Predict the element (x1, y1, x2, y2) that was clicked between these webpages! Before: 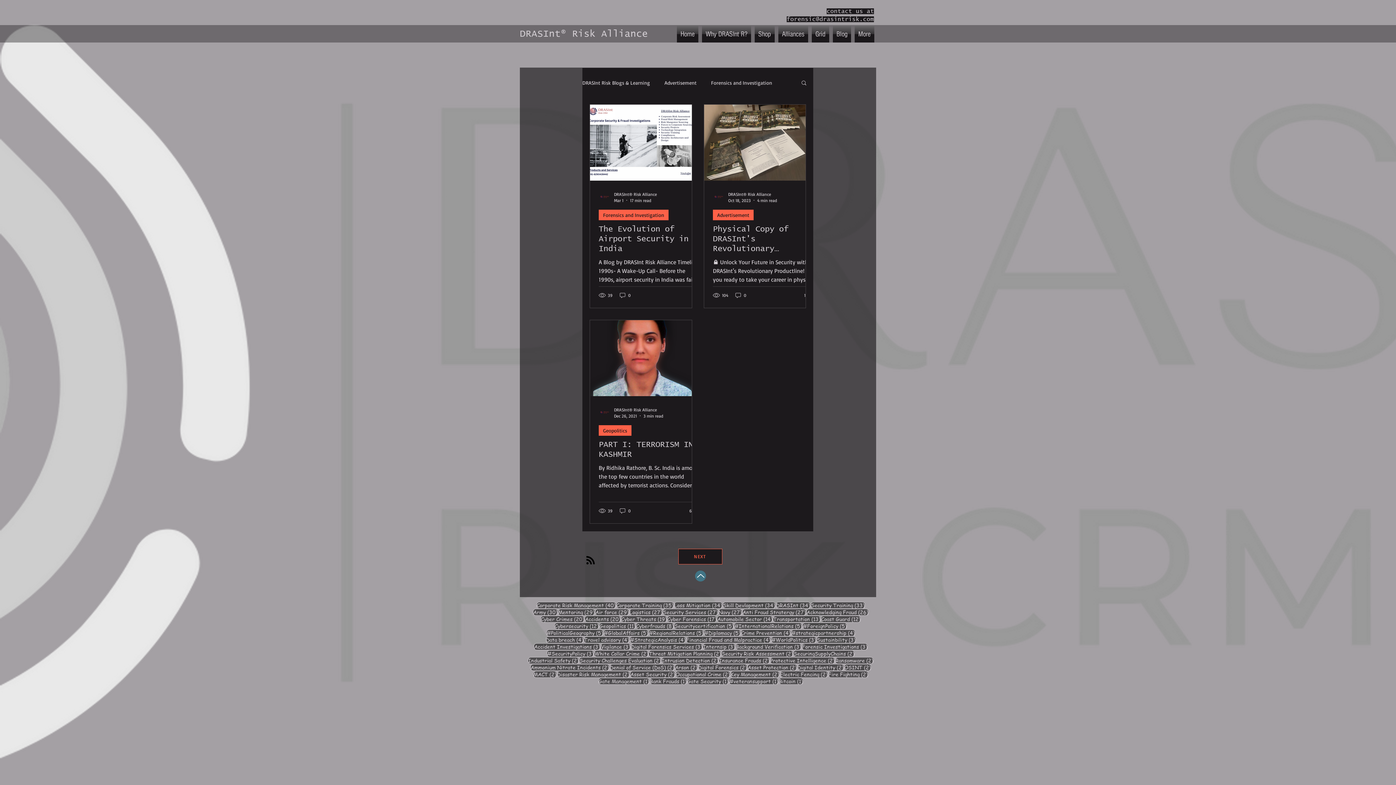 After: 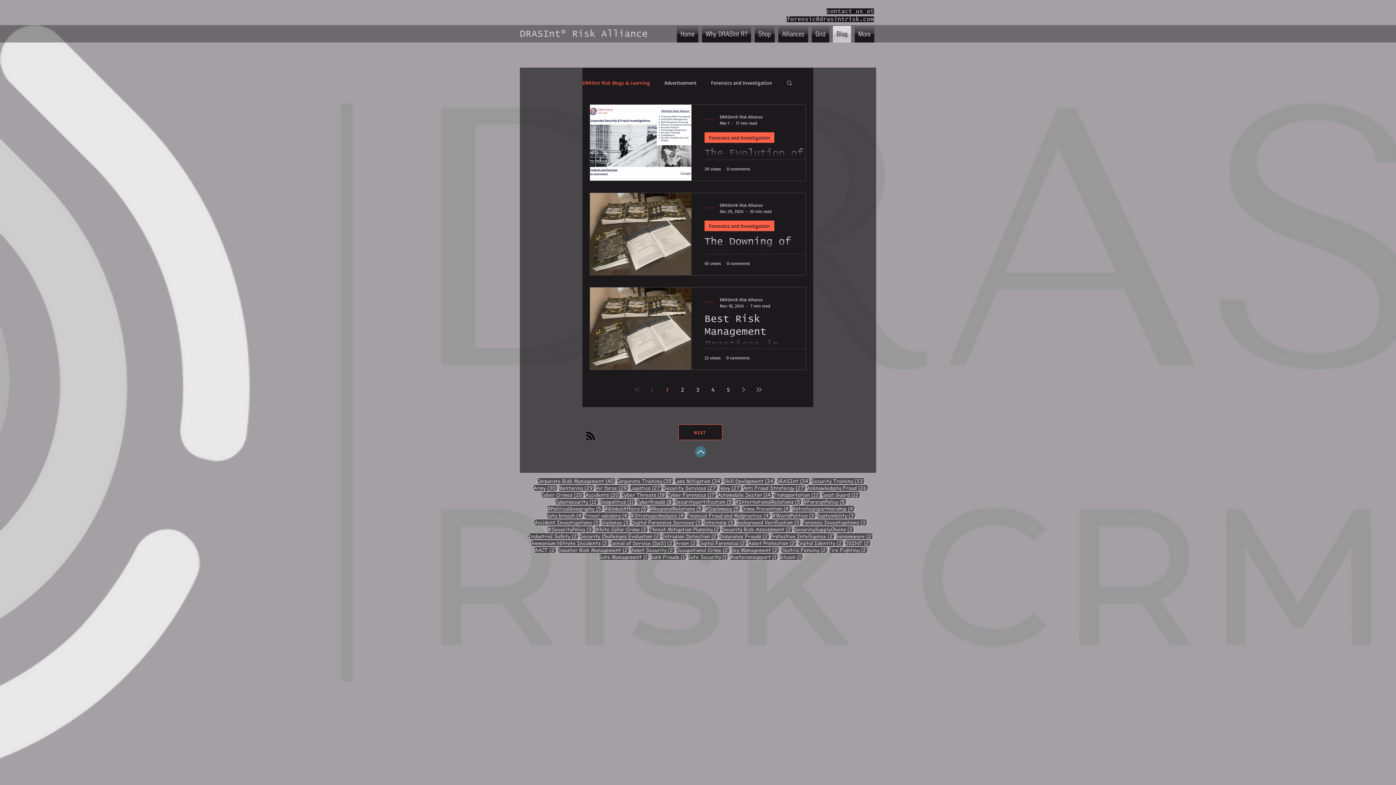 Action: bbox: (582, 79, 650, 86) label: DRASInt Risk Blogs & Learning